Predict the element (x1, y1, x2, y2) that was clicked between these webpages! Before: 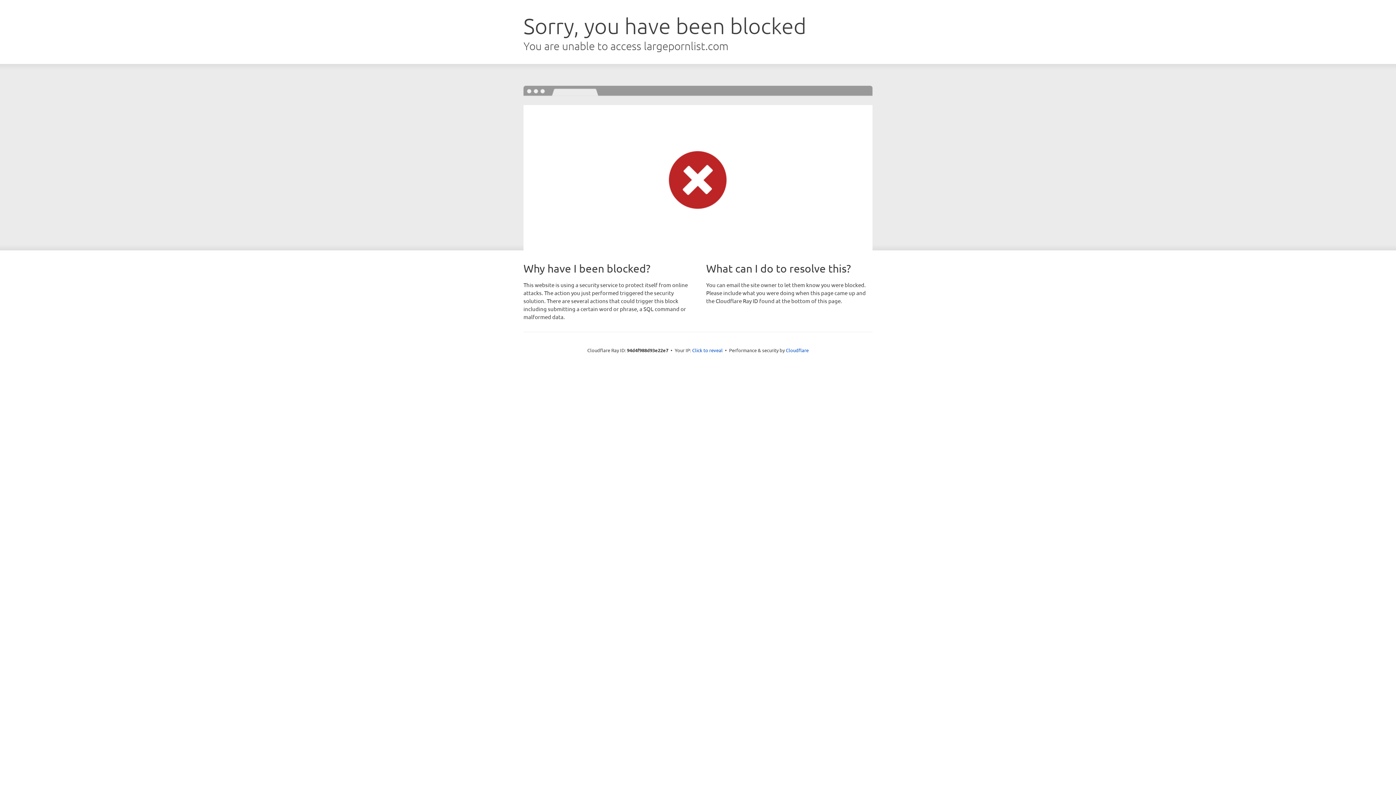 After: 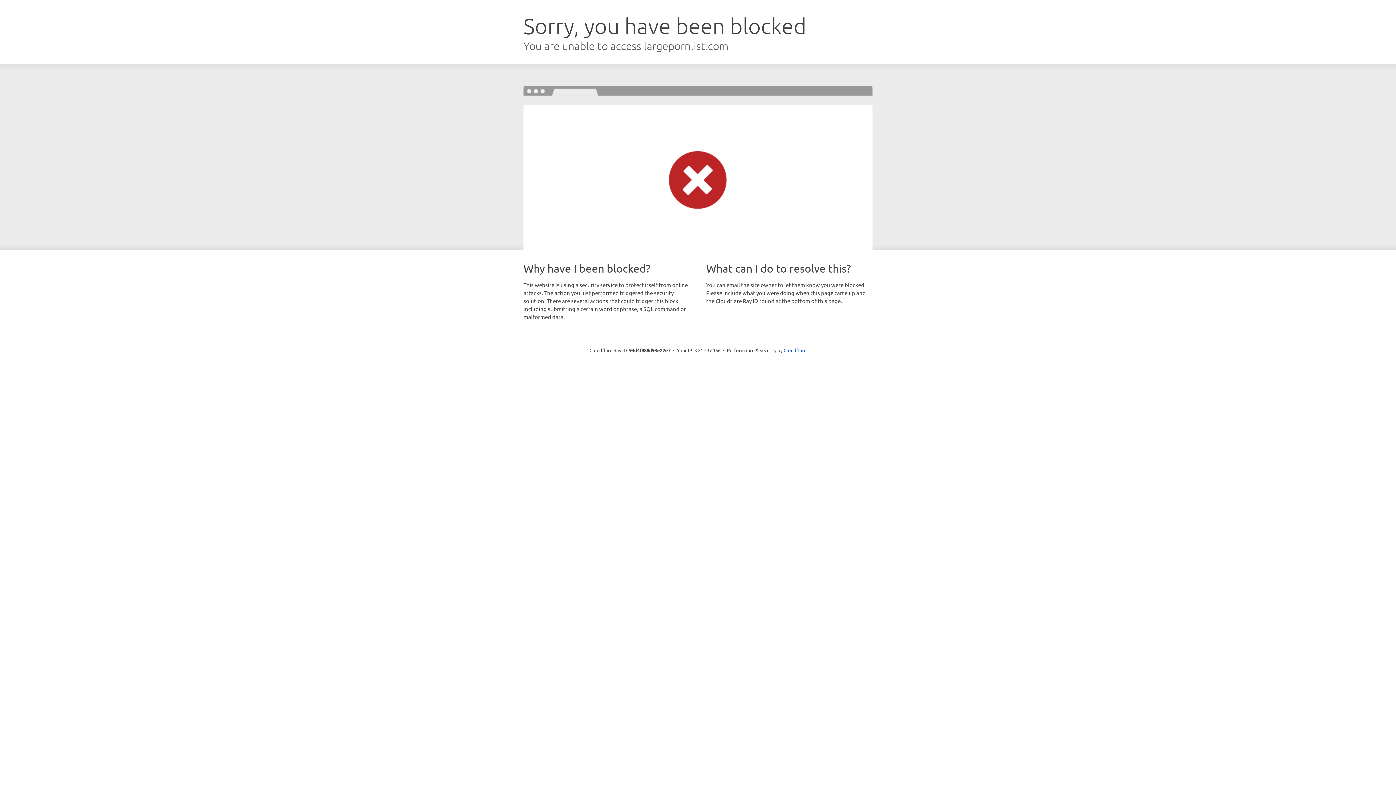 Action: label: Click to reveal bbox: (692, 346, 722, 353)